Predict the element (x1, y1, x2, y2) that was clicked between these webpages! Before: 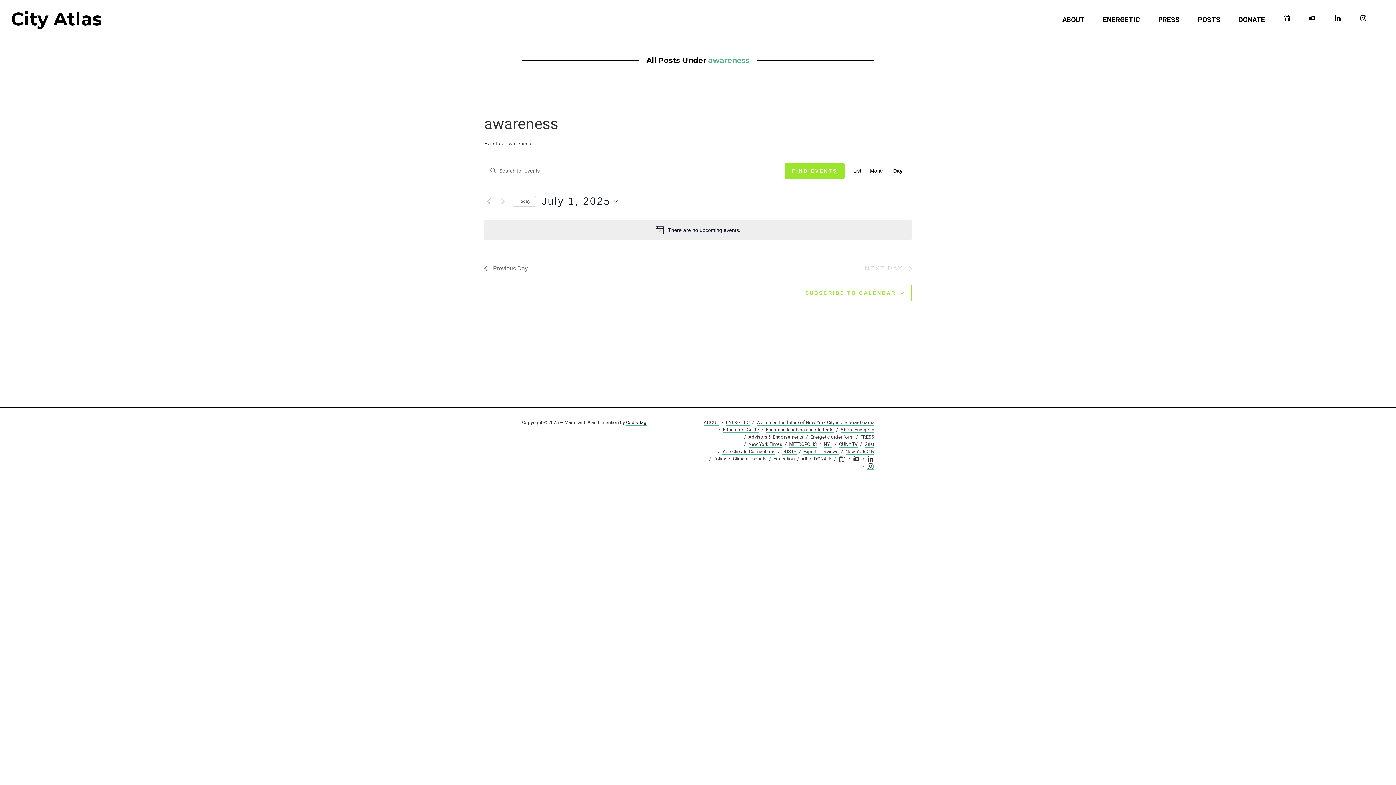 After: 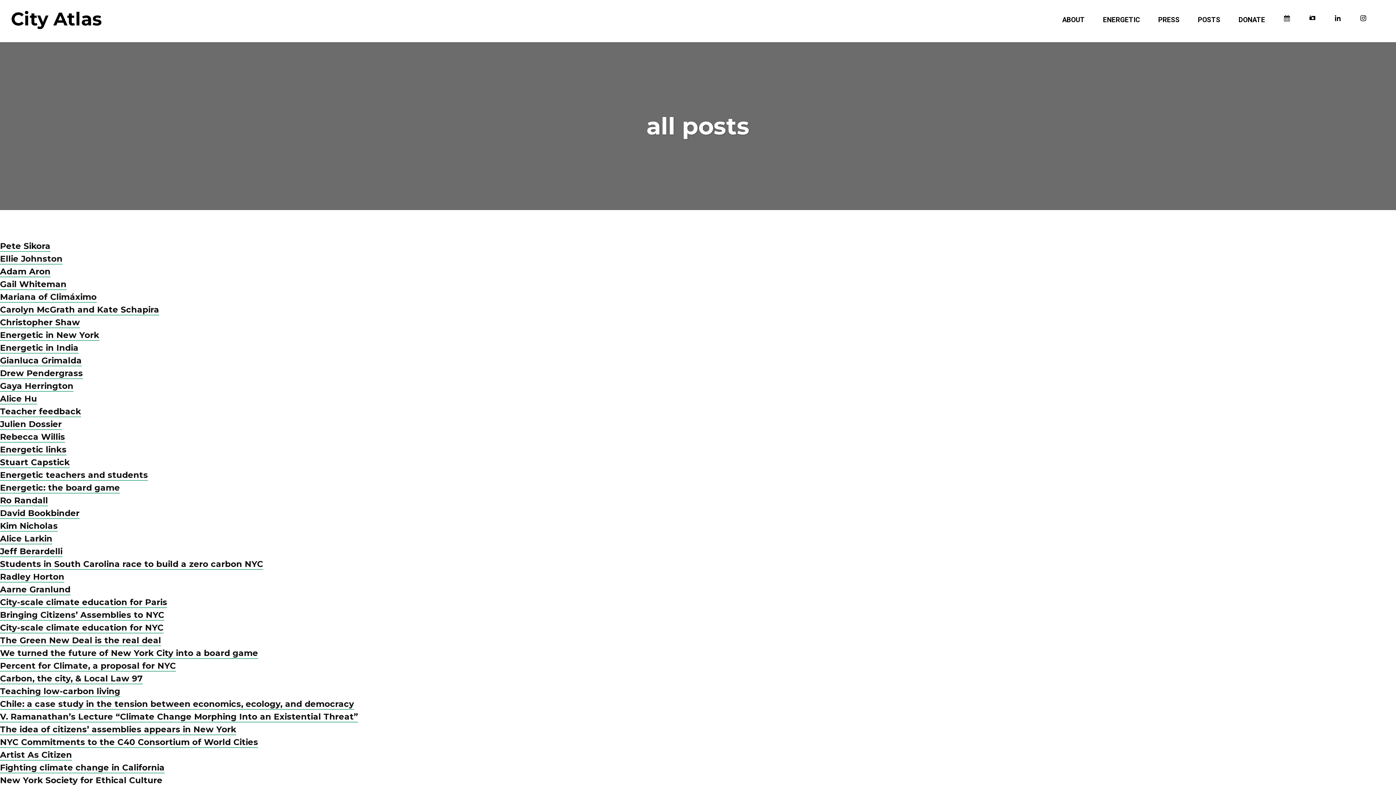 Action: bbox: (801, 456, 807, 462) label: All